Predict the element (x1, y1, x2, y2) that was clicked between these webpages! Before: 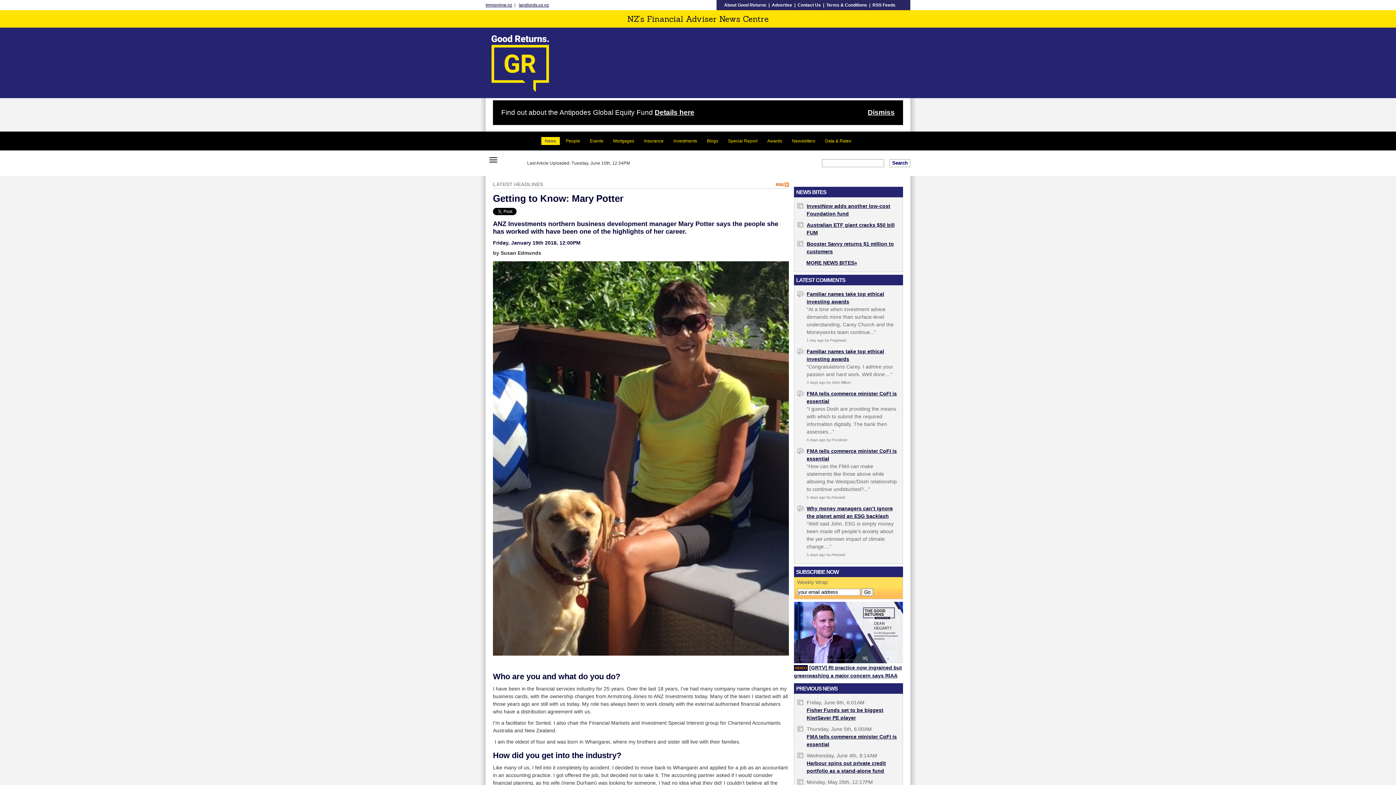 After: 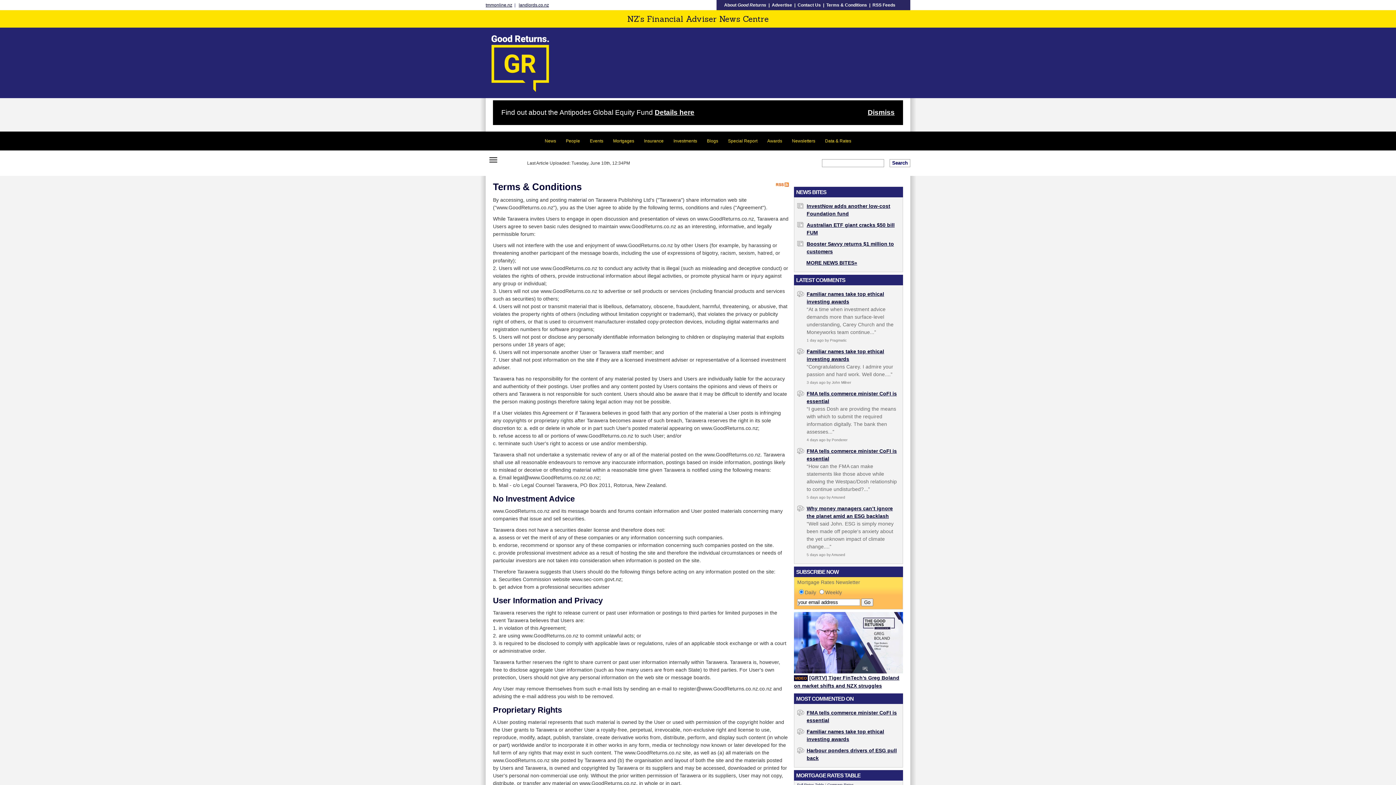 Action: bbox: (826, 2, 867, 7) label: Terms & Conditions